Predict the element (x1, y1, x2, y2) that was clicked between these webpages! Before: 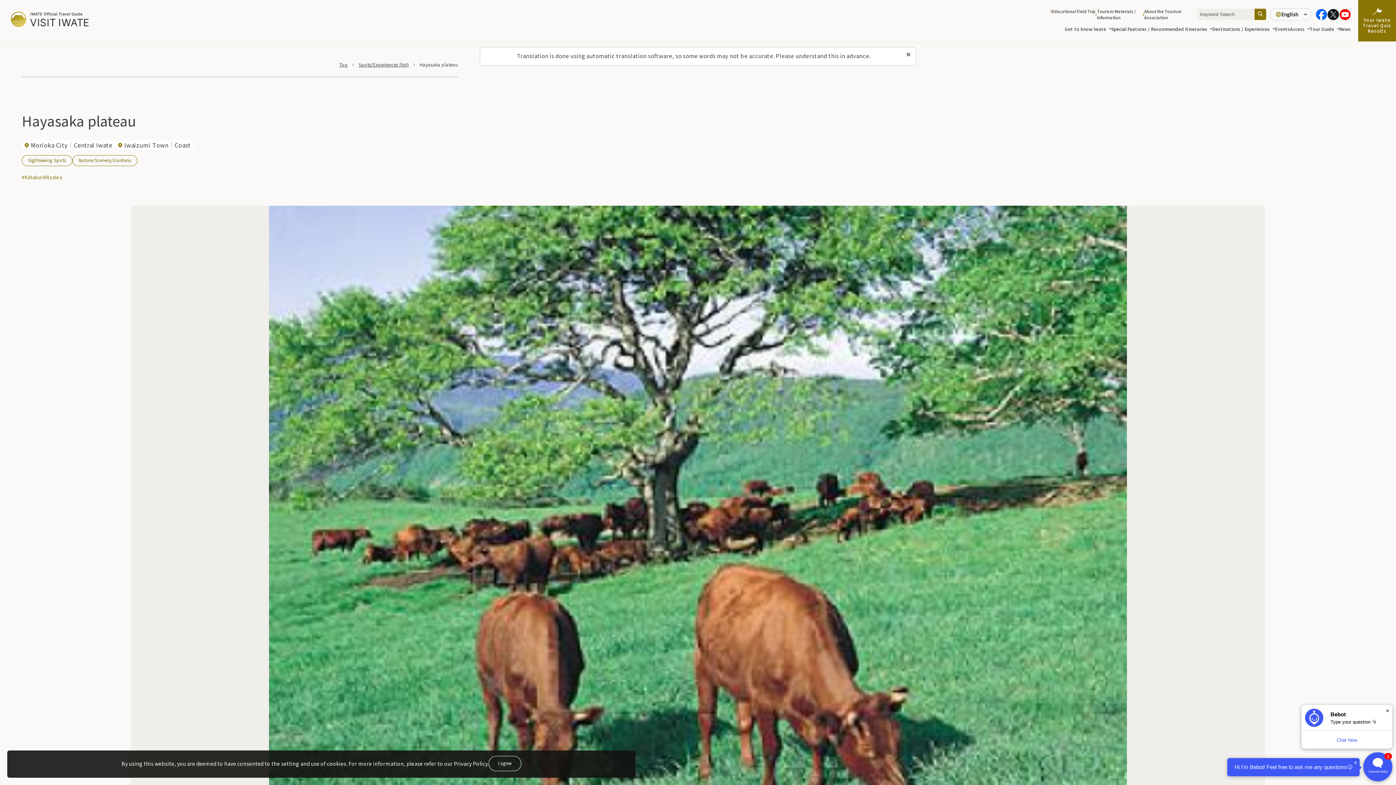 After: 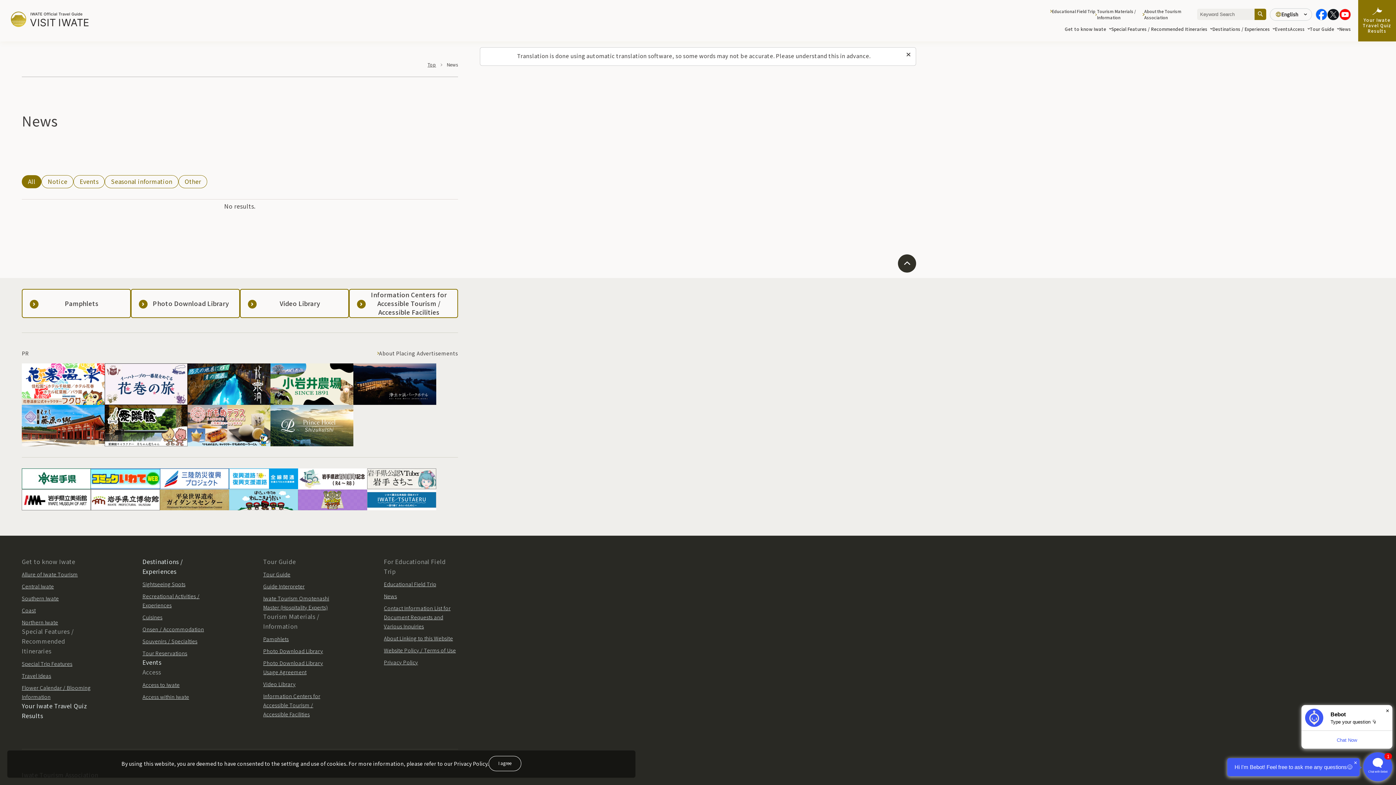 Action: bbox: (1339, 25, 1351, 32) label: News